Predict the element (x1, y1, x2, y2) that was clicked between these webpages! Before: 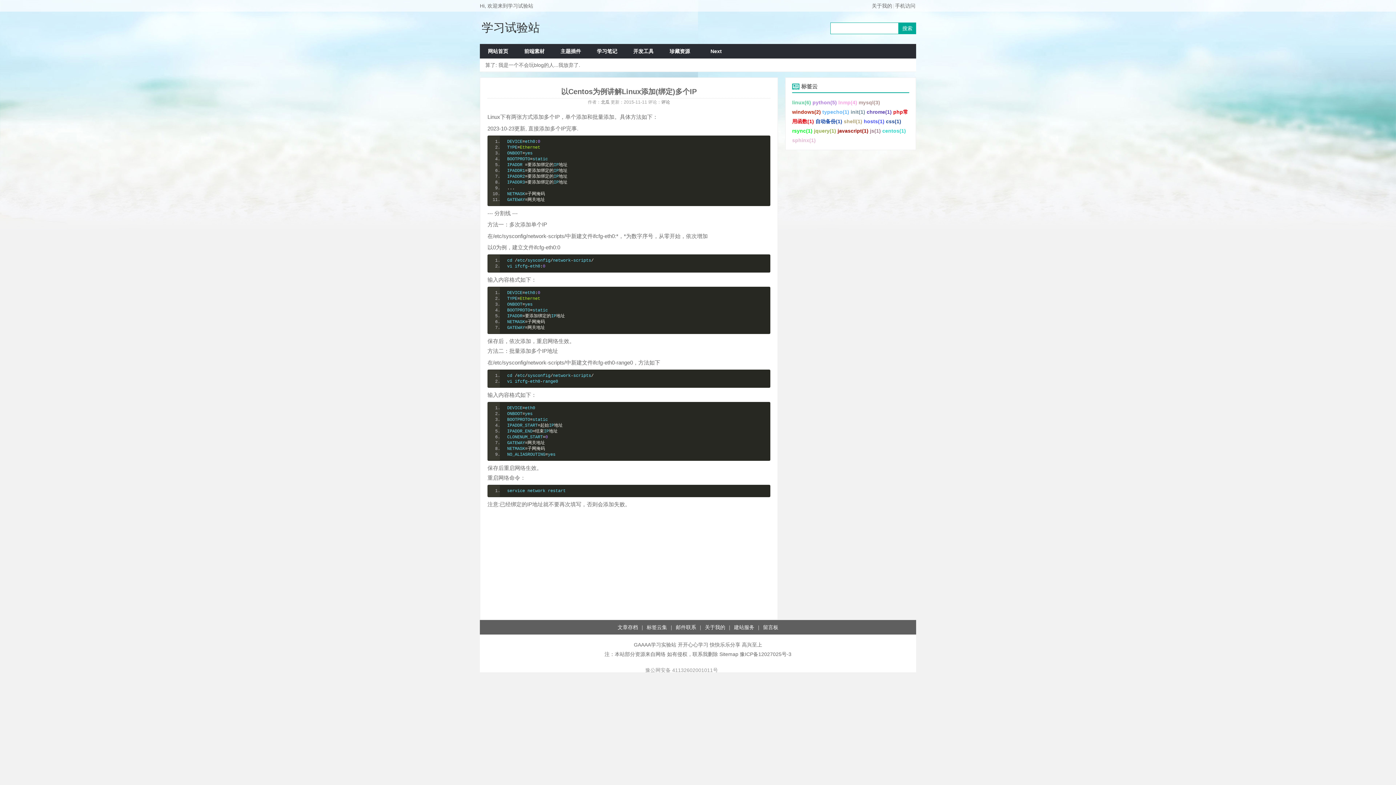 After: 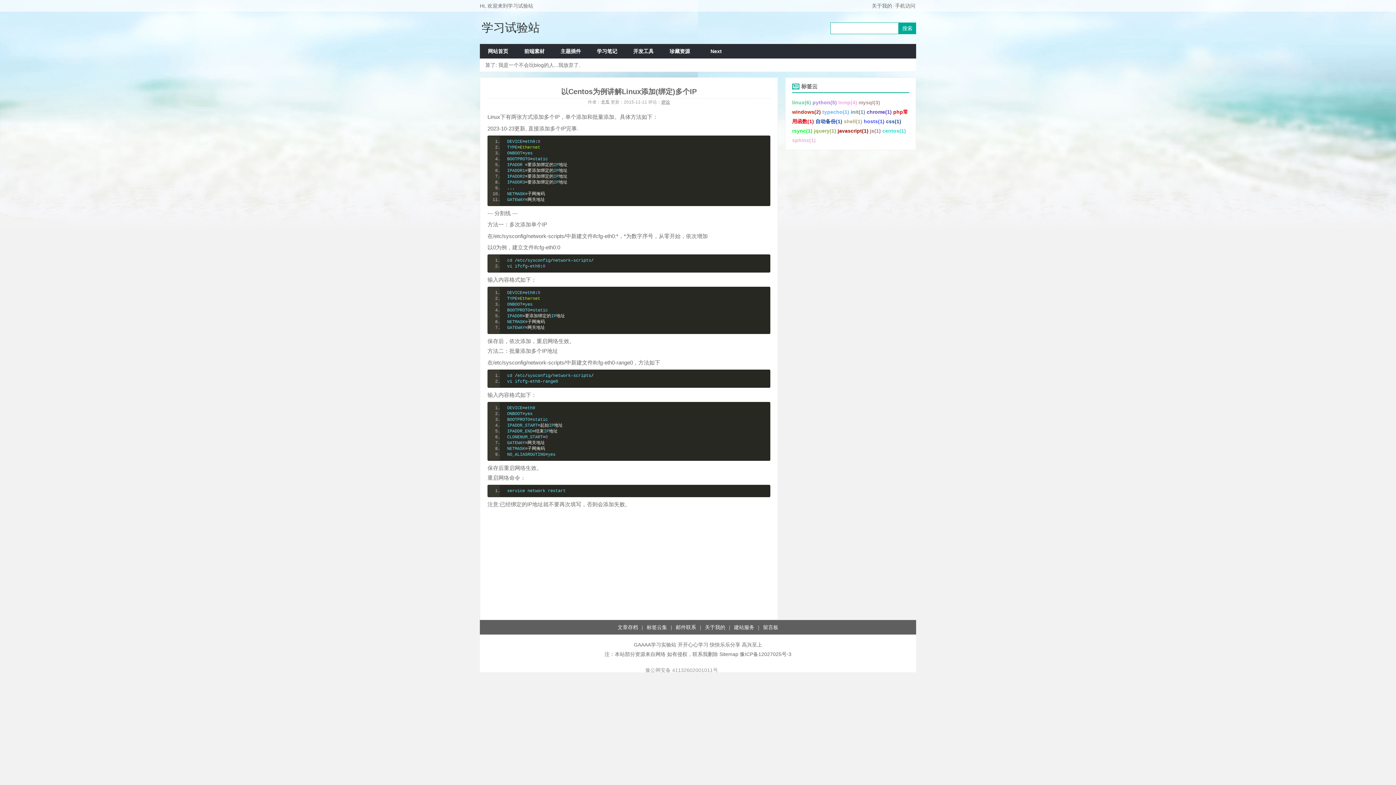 Action: bbox: (661, 99, 670, 104) label: 评论